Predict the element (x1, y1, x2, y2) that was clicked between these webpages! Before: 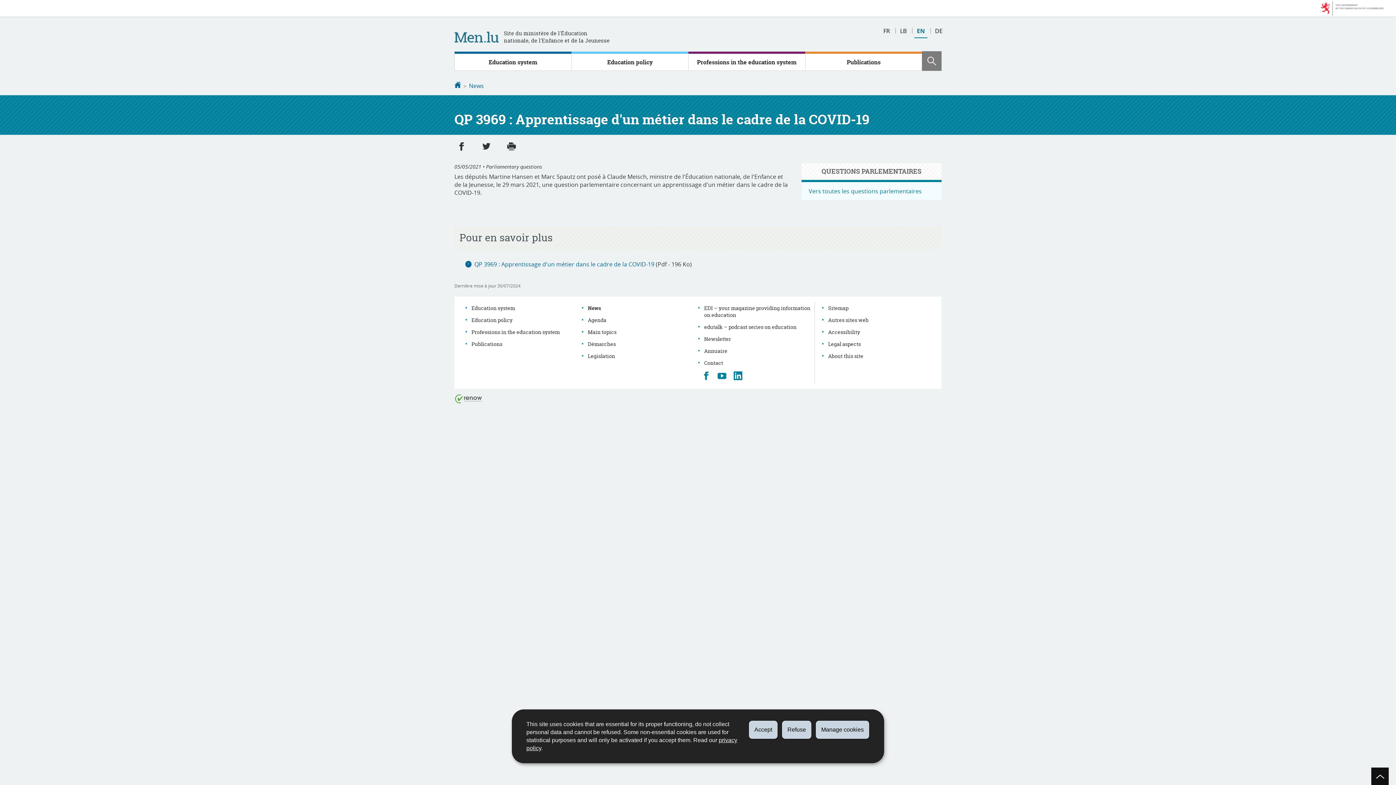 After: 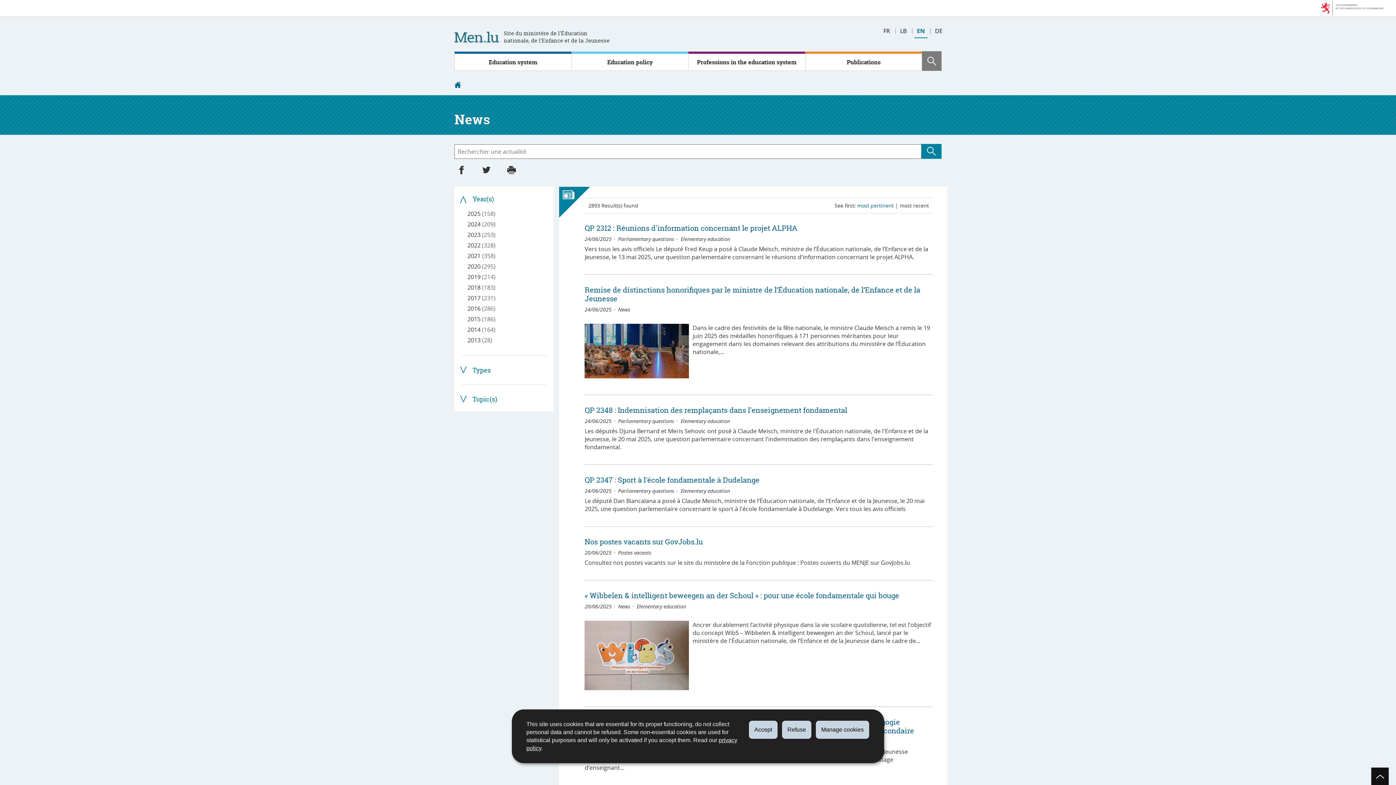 Action: bbox: (584, 302, 604, 314) label: News